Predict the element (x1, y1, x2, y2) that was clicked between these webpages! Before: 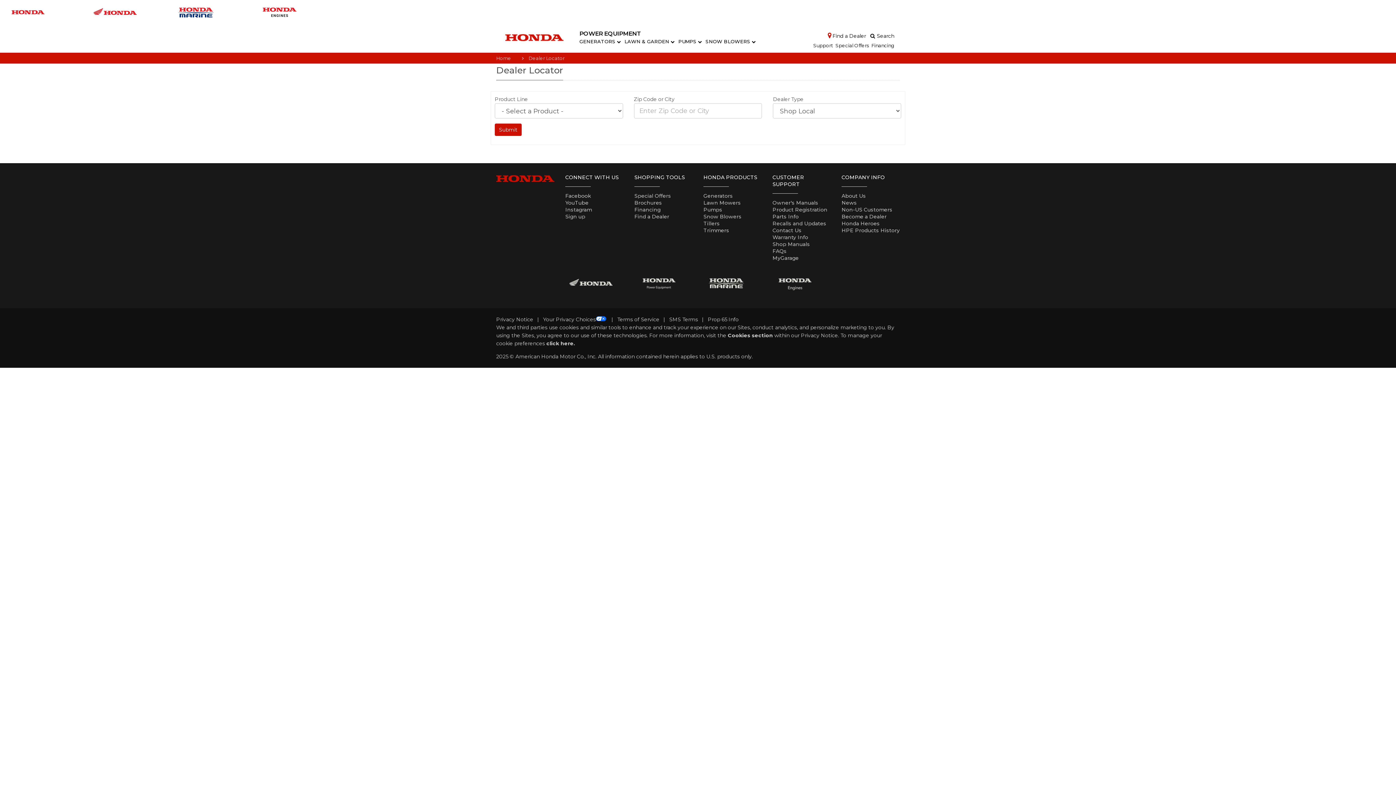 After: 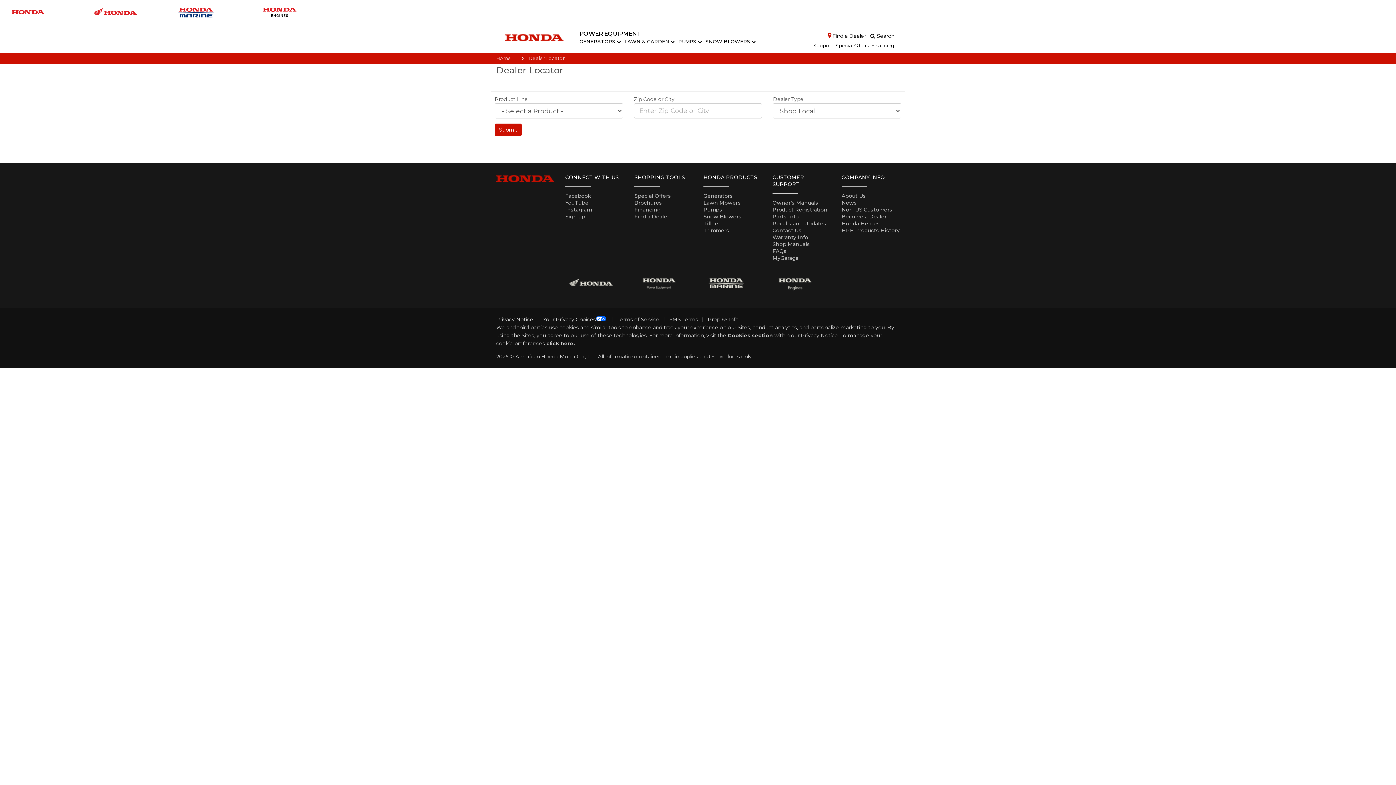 Action: bbox: (167, 1, 251, 22)